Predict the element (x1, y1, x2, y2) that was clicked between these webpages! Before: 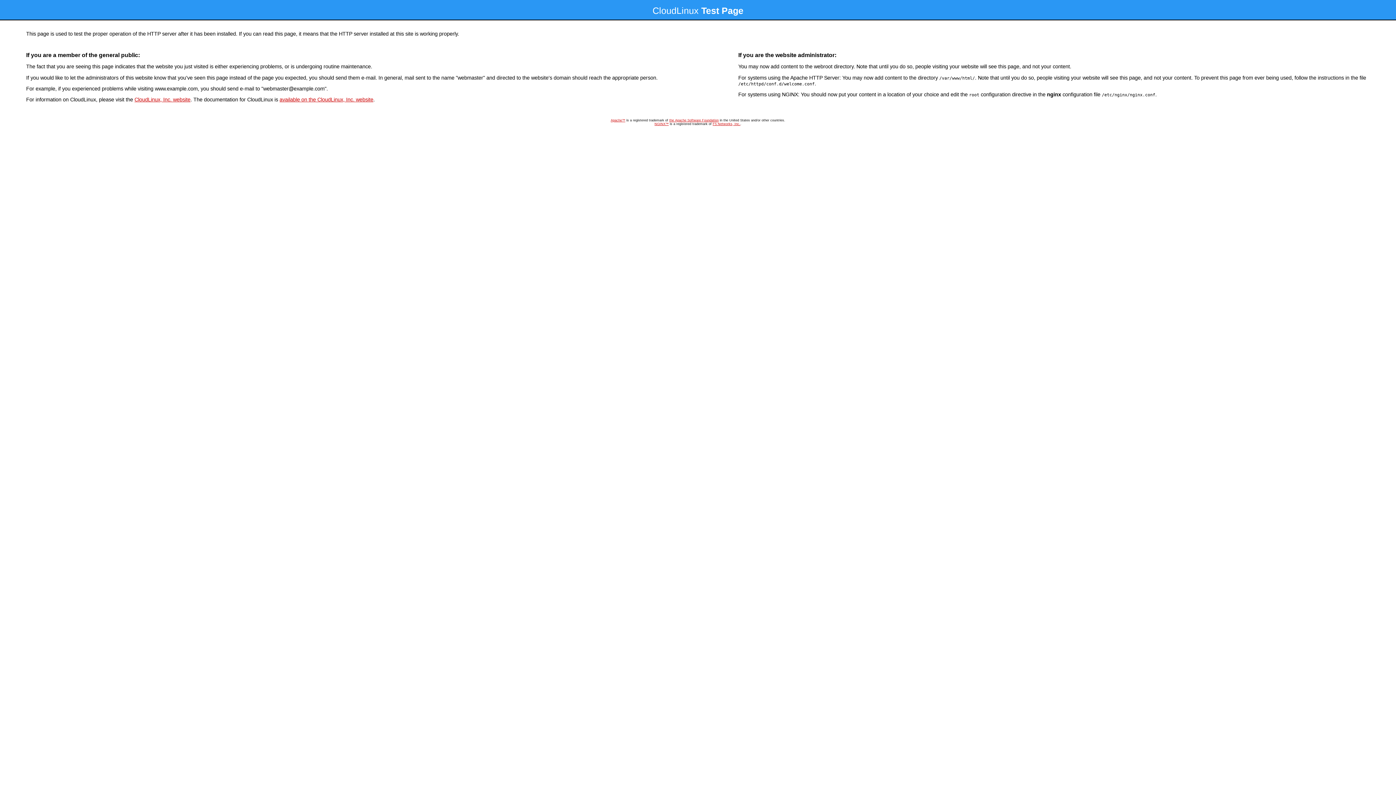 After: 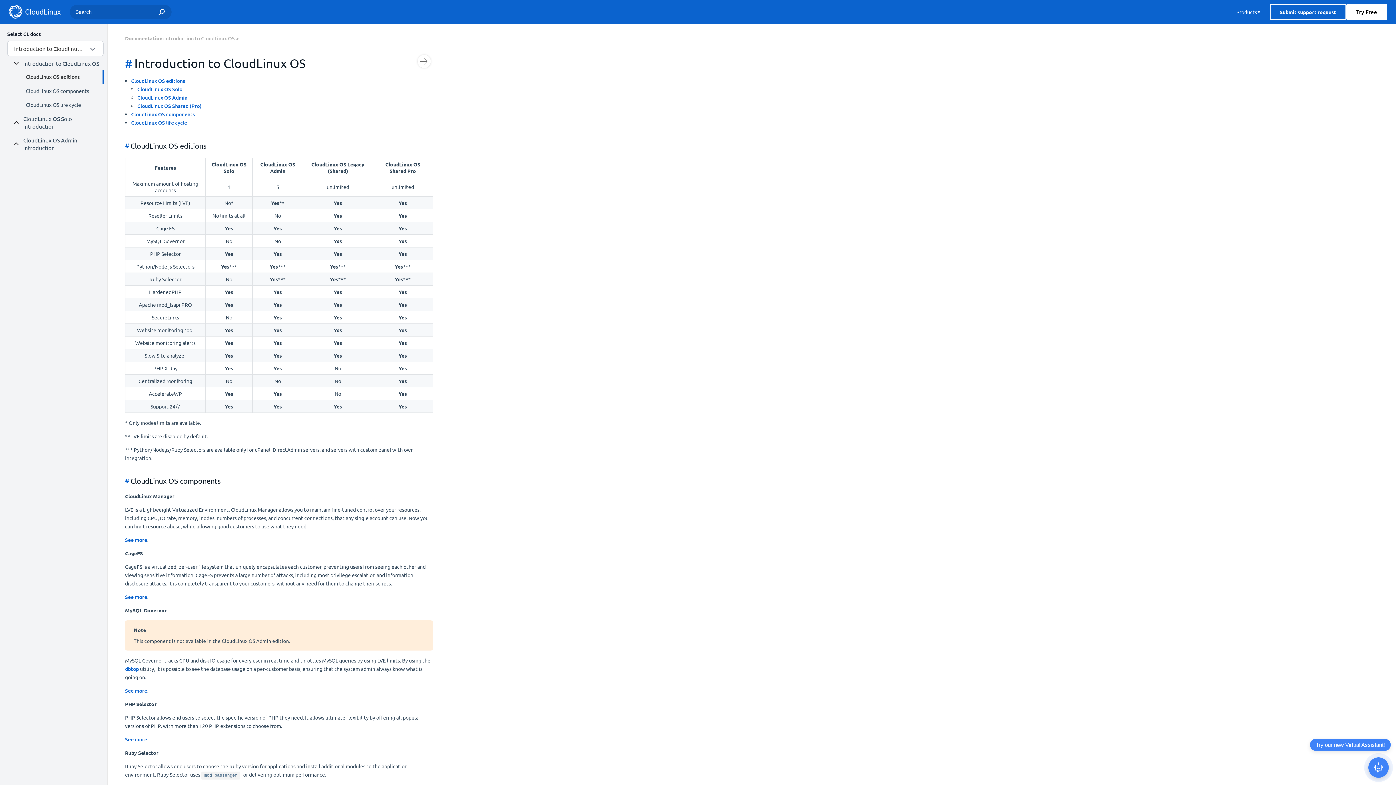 Action: label: available on the CloudLinux, Inc. website bbox: (279, 96, 373, 102)